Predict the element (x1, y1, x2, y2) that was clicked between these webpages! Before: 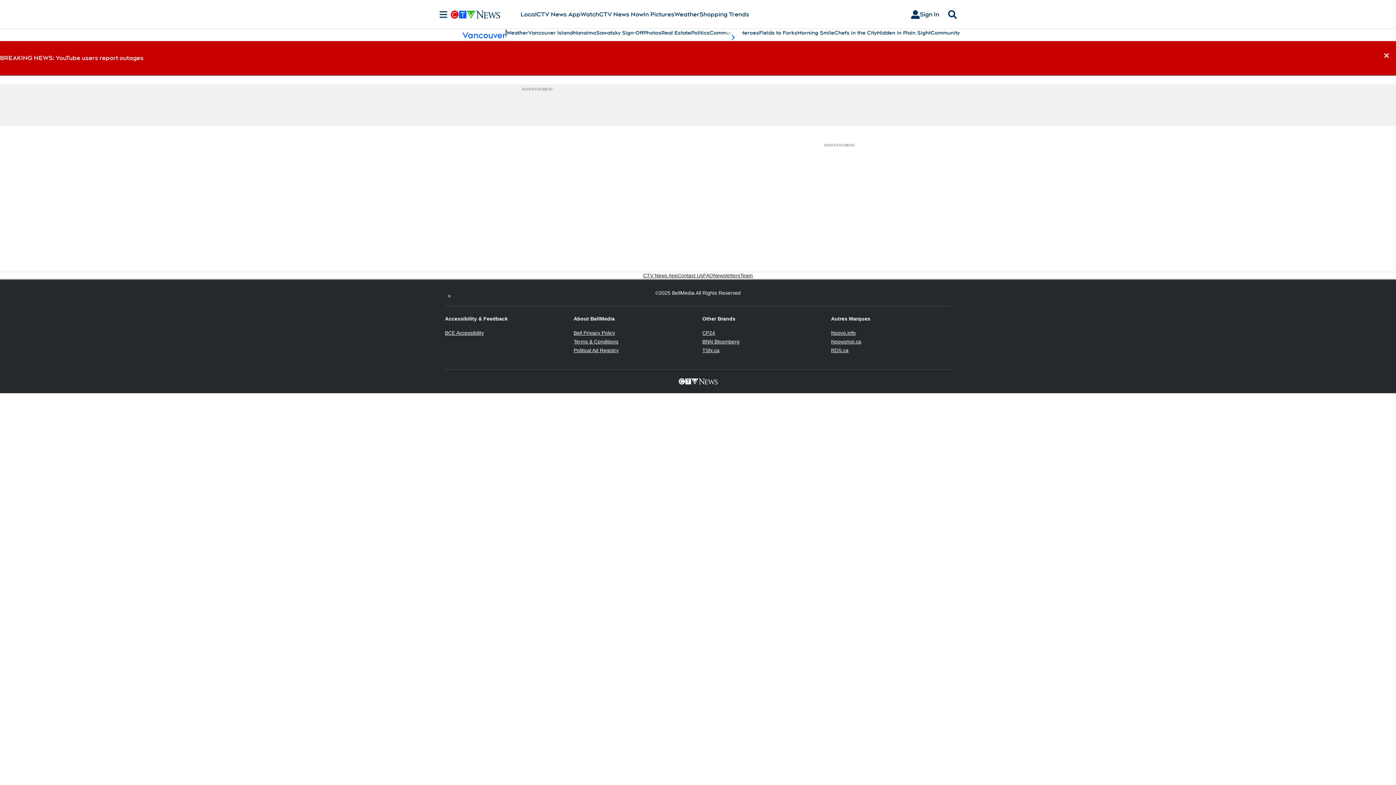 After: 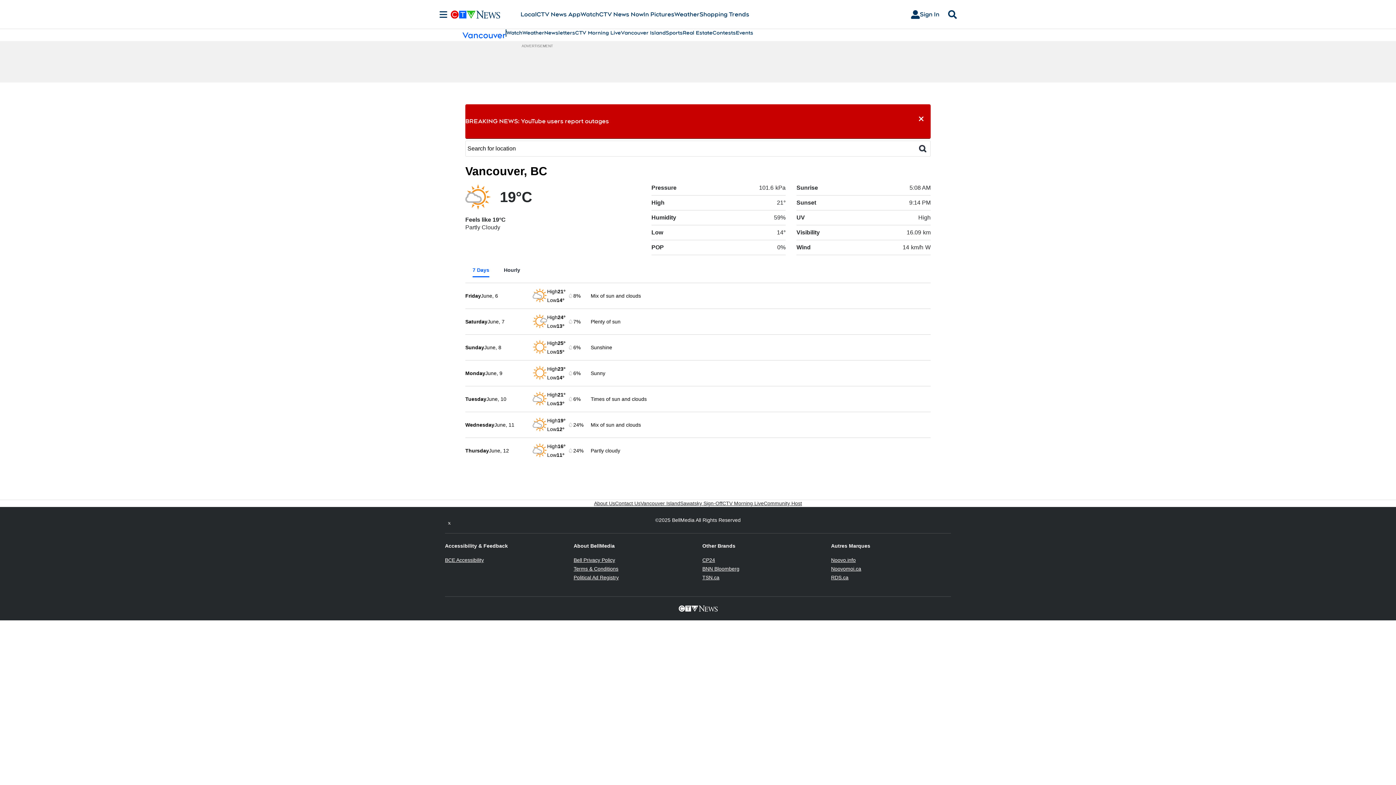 Action: bbox: (506, 29, 528, 36) label: Weather